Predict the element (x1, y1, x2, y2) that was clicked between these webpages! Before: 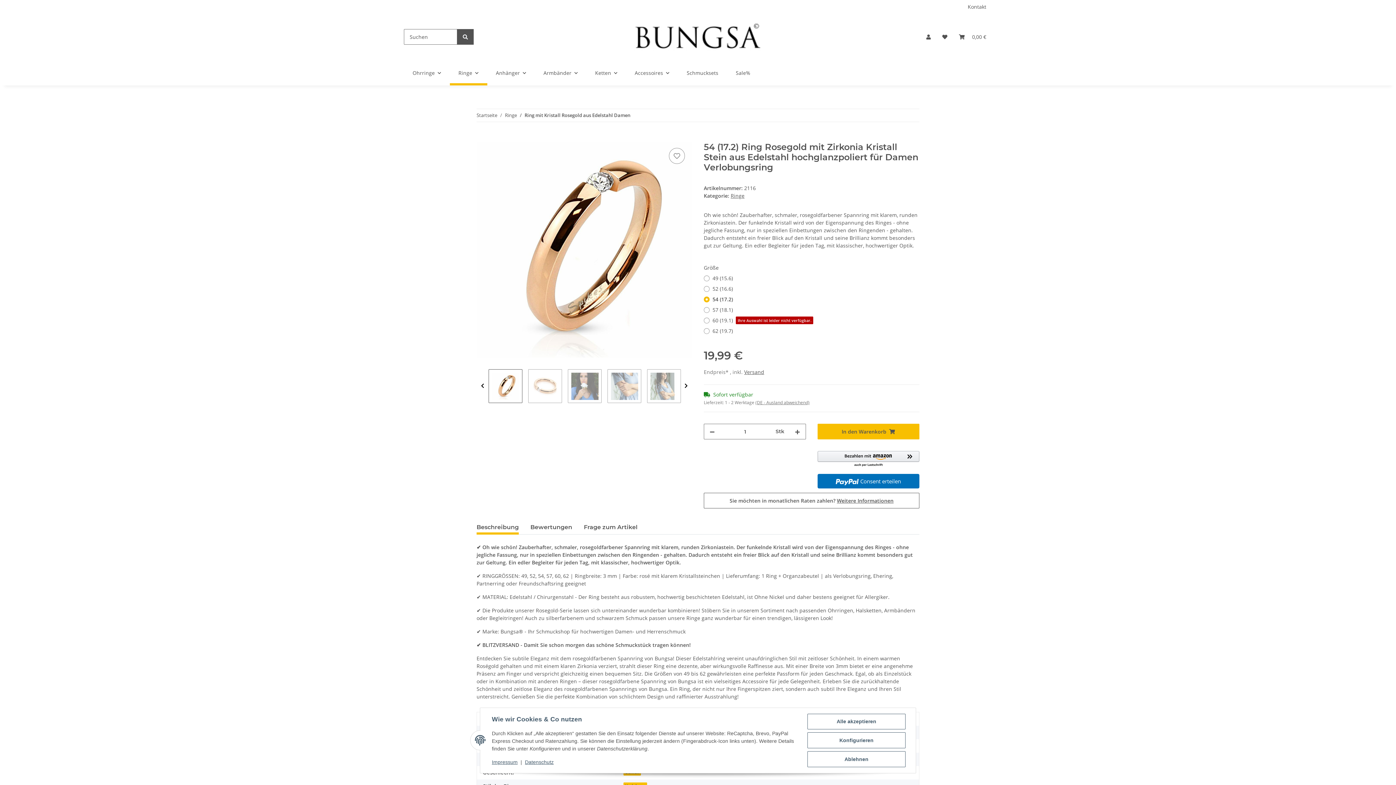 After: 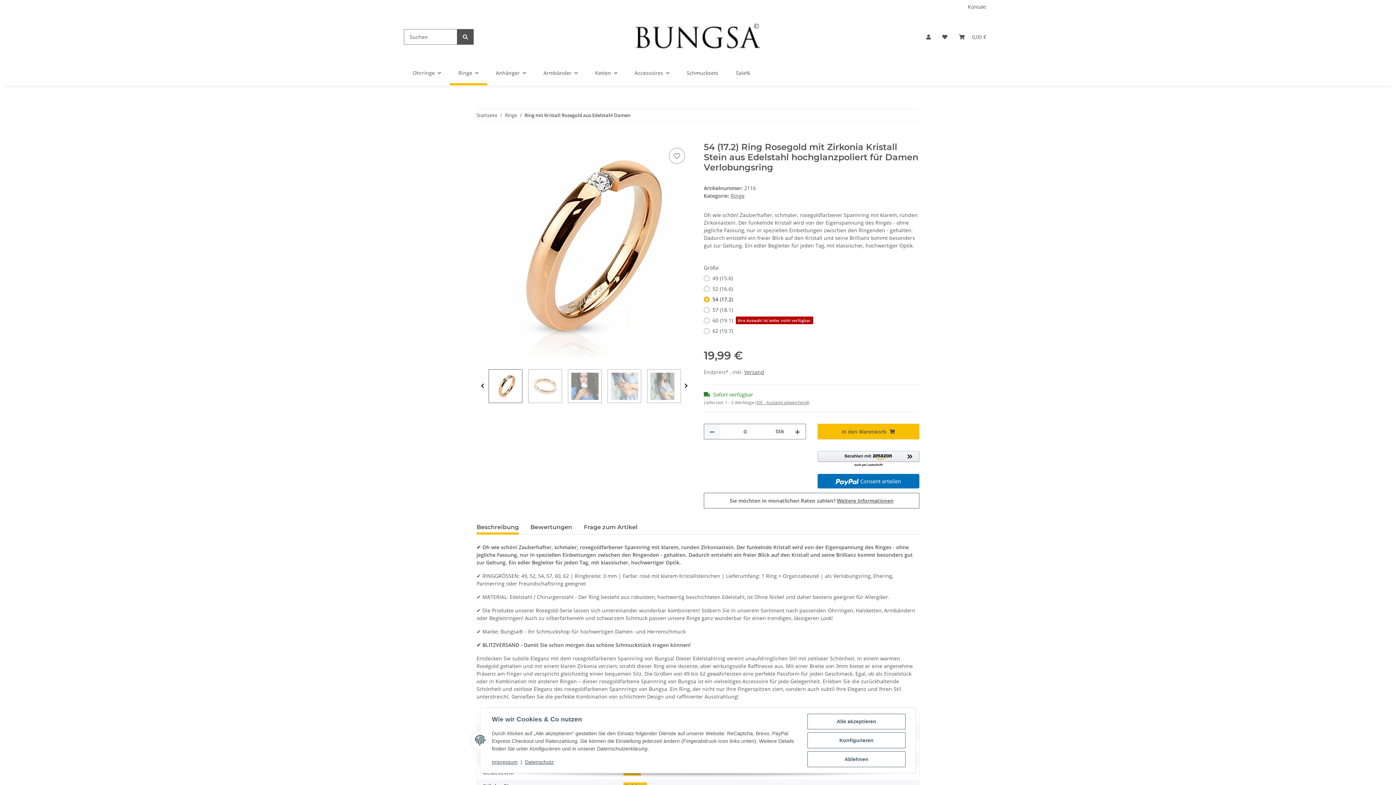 Action: label: Menge verringern bbox: (704, 424, 720, 439)